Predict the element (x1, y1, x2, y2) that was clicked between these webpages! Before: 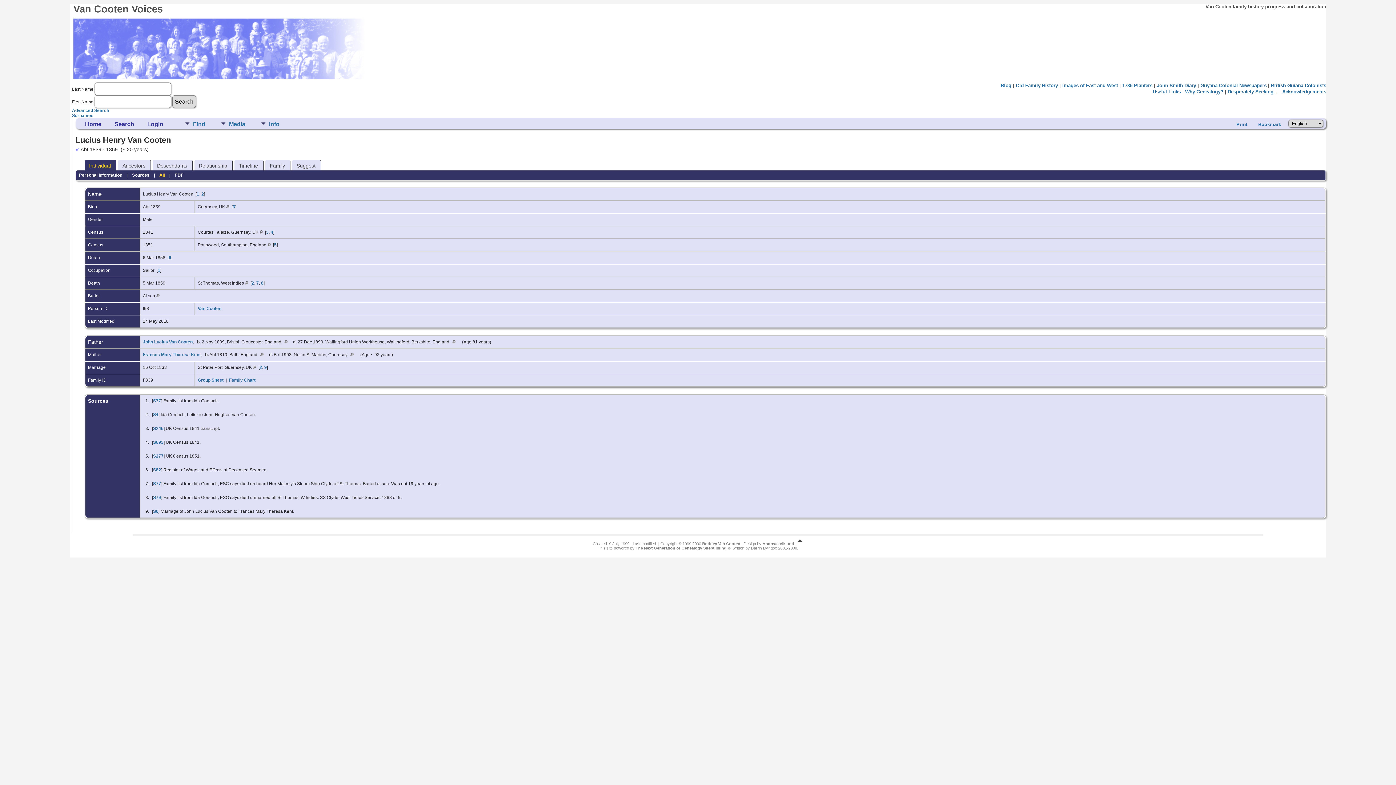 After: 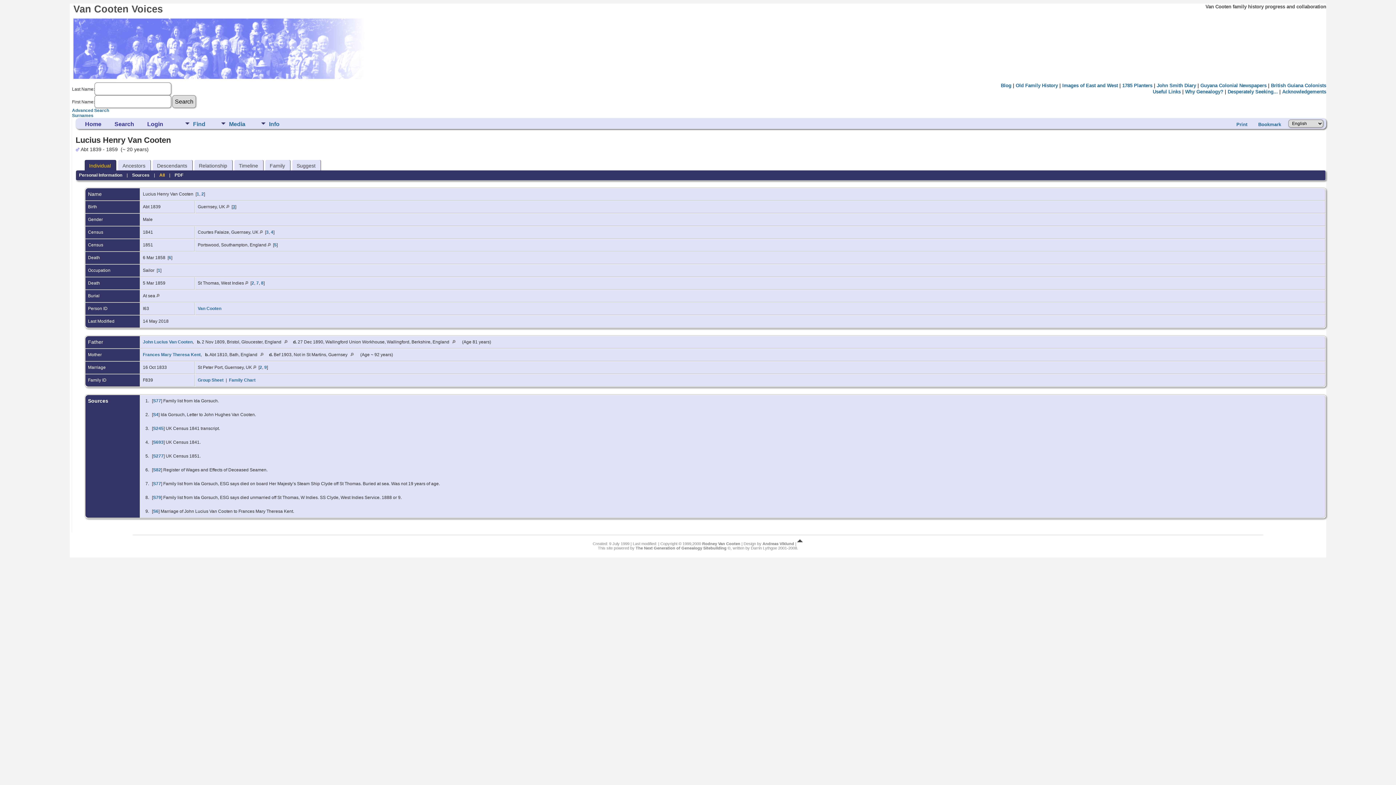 Action: bbox: (232, 204, 235, 209) label: 3